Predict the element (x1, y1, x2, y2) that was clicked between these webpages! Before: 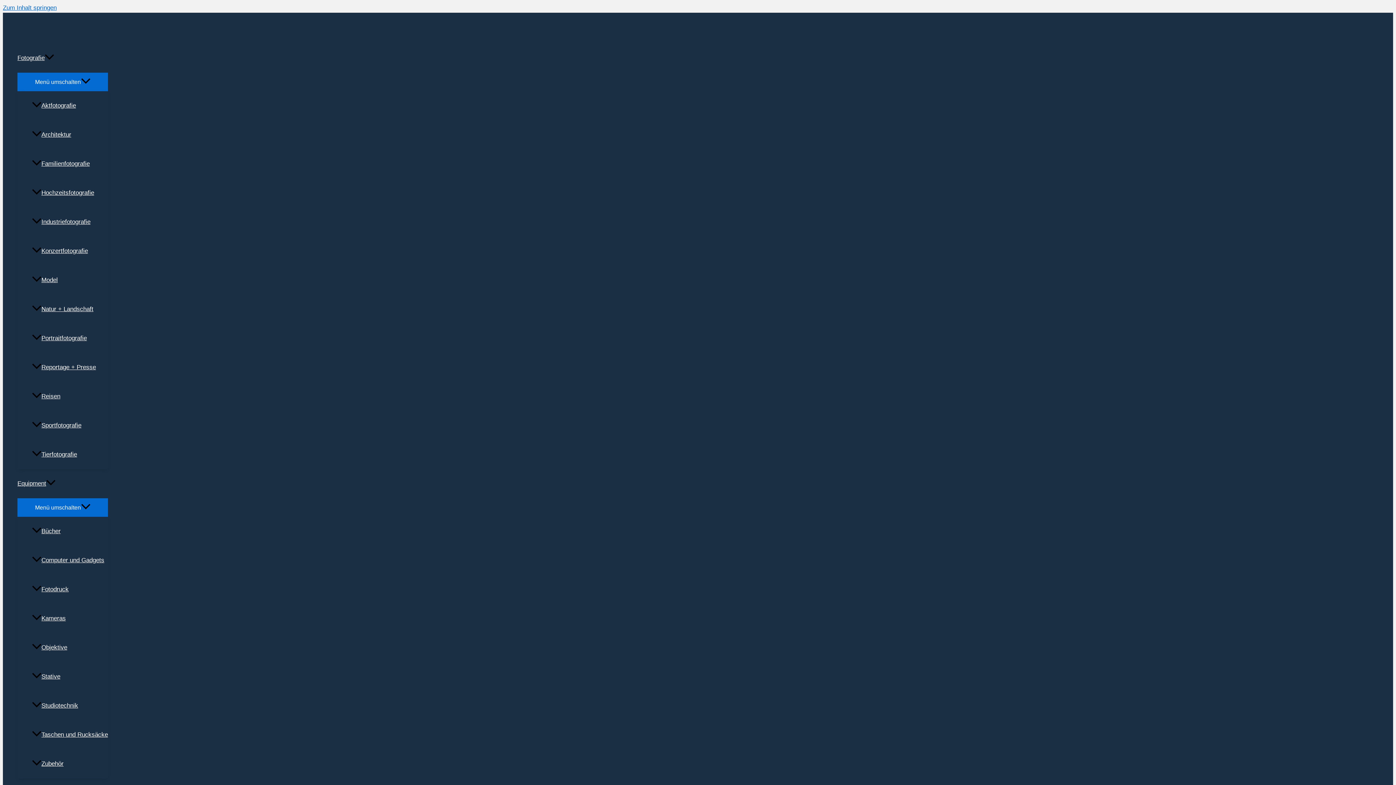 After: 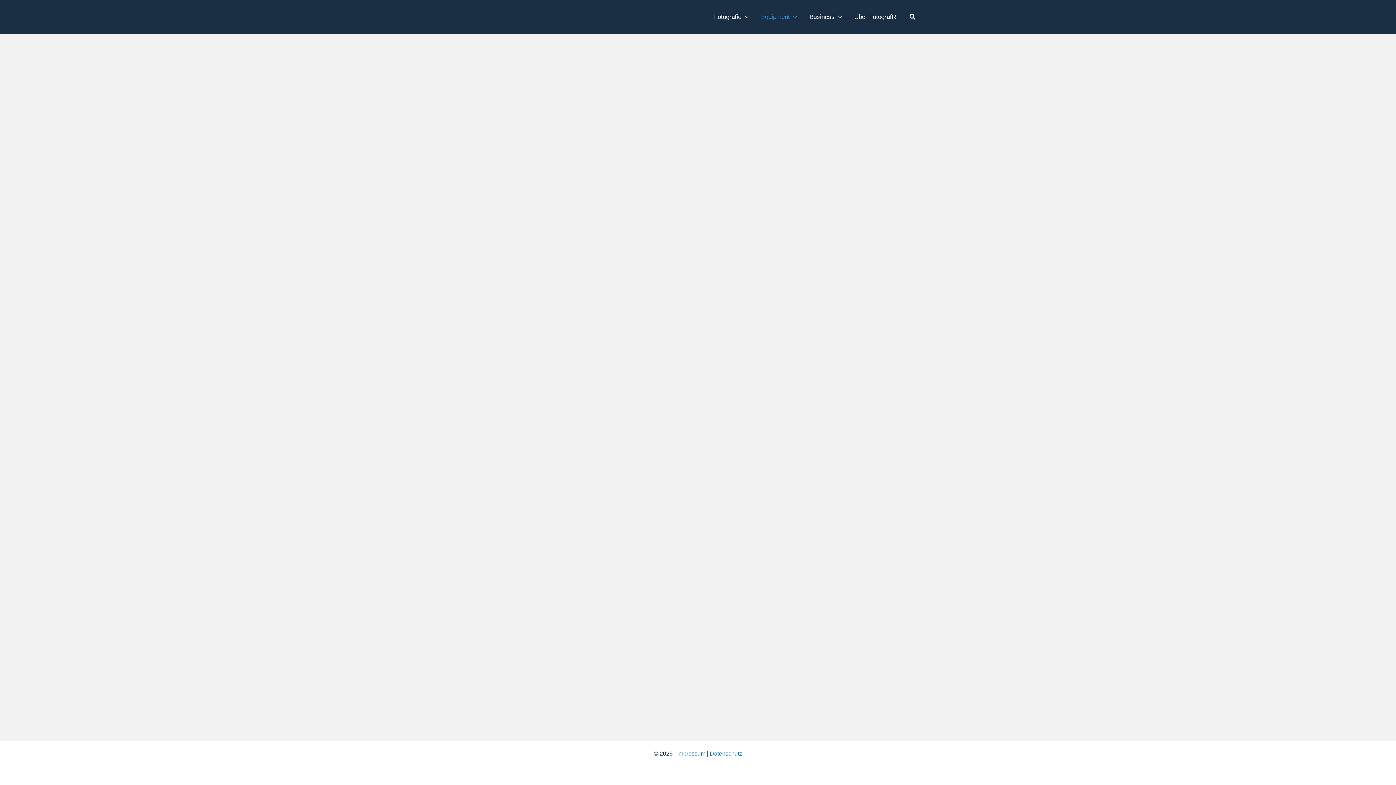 Action: bbox: (32, 633, 108, 662) label: Objektive